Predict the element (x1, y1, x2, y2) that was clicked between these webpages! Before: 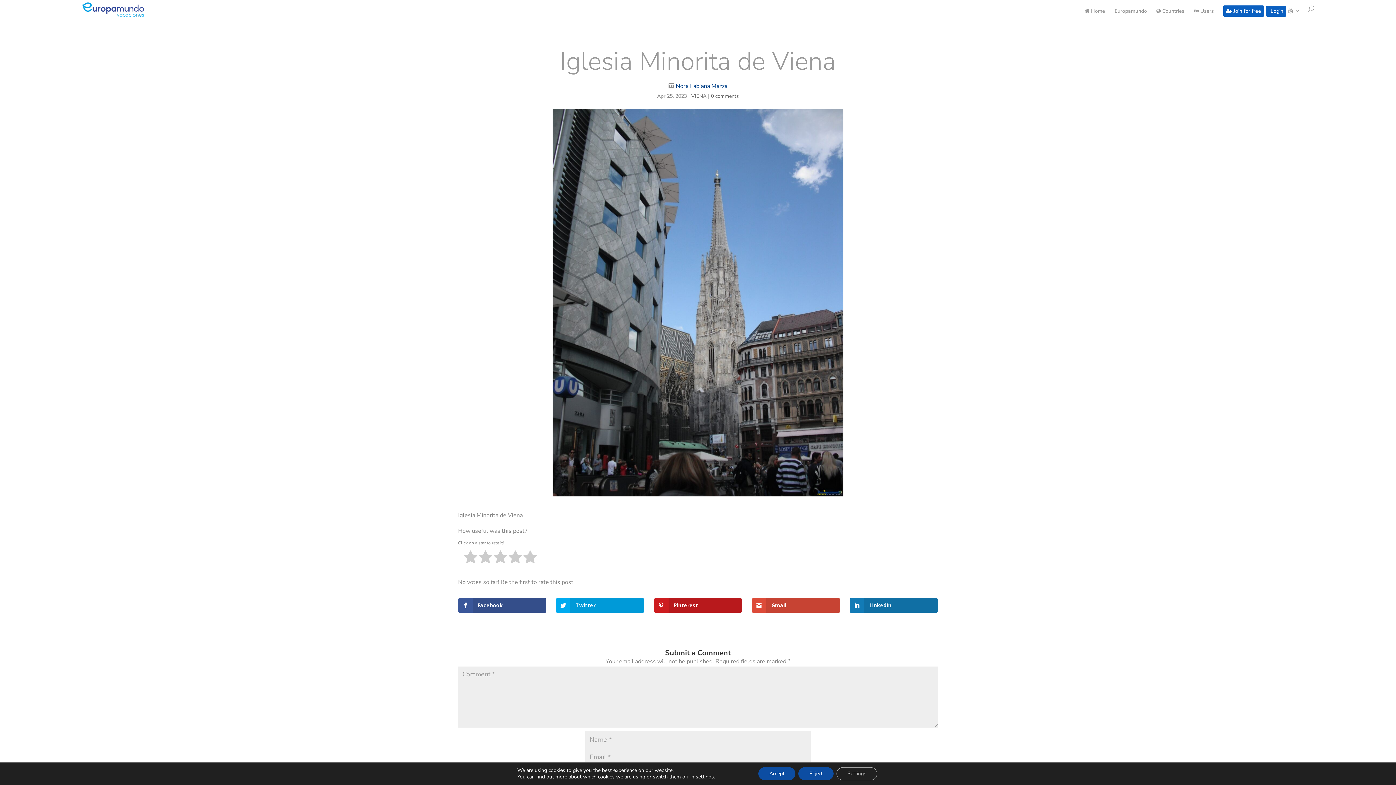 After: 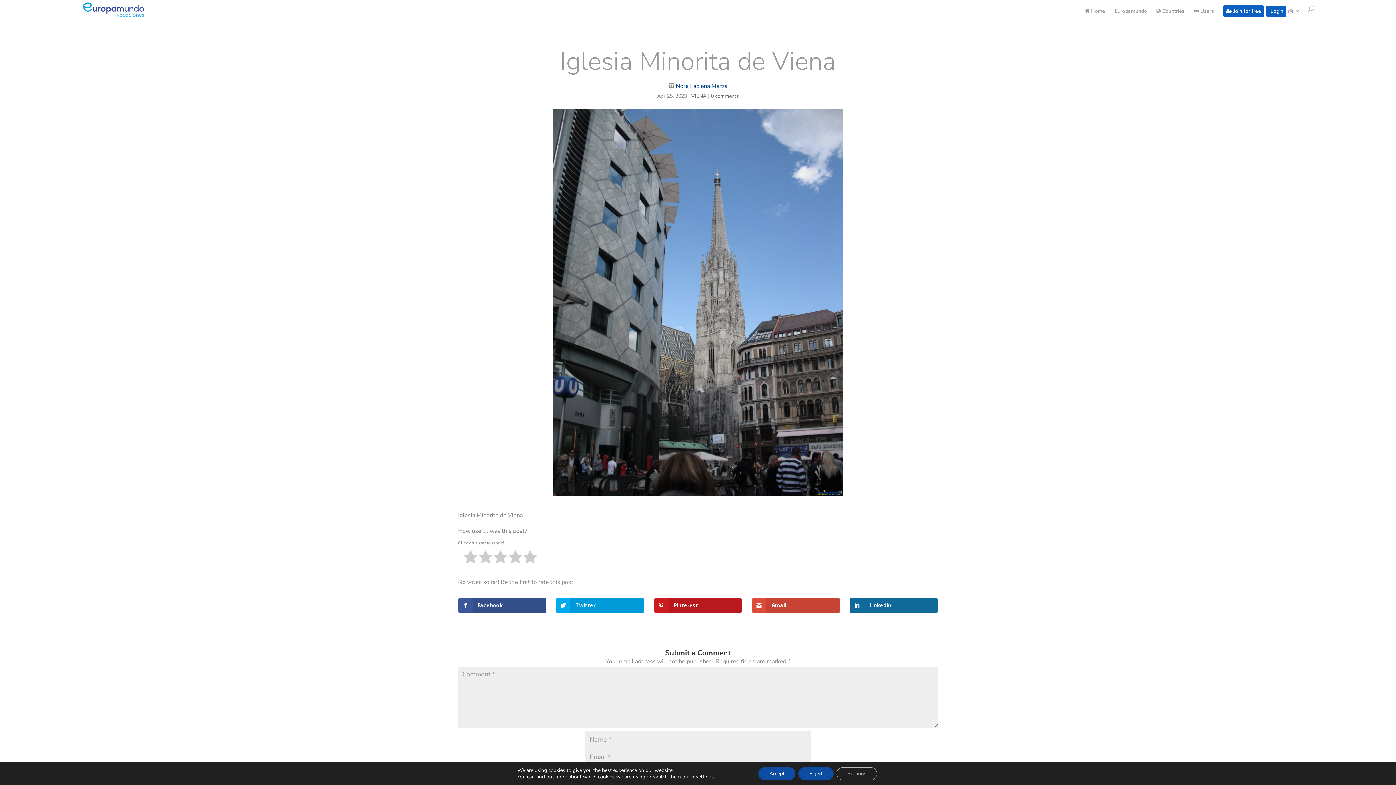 Action: label: LinkedIn bbox: (849, 598, 938, 613)